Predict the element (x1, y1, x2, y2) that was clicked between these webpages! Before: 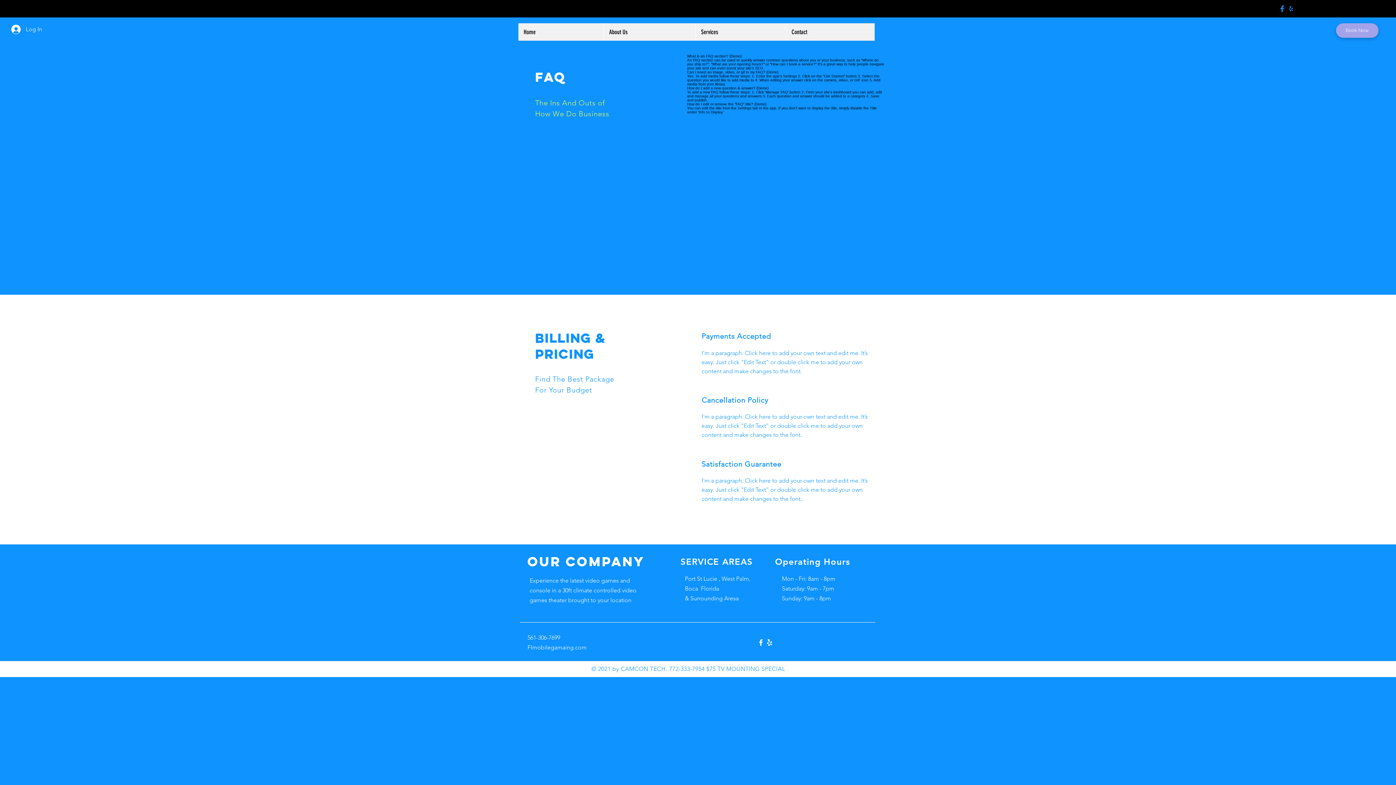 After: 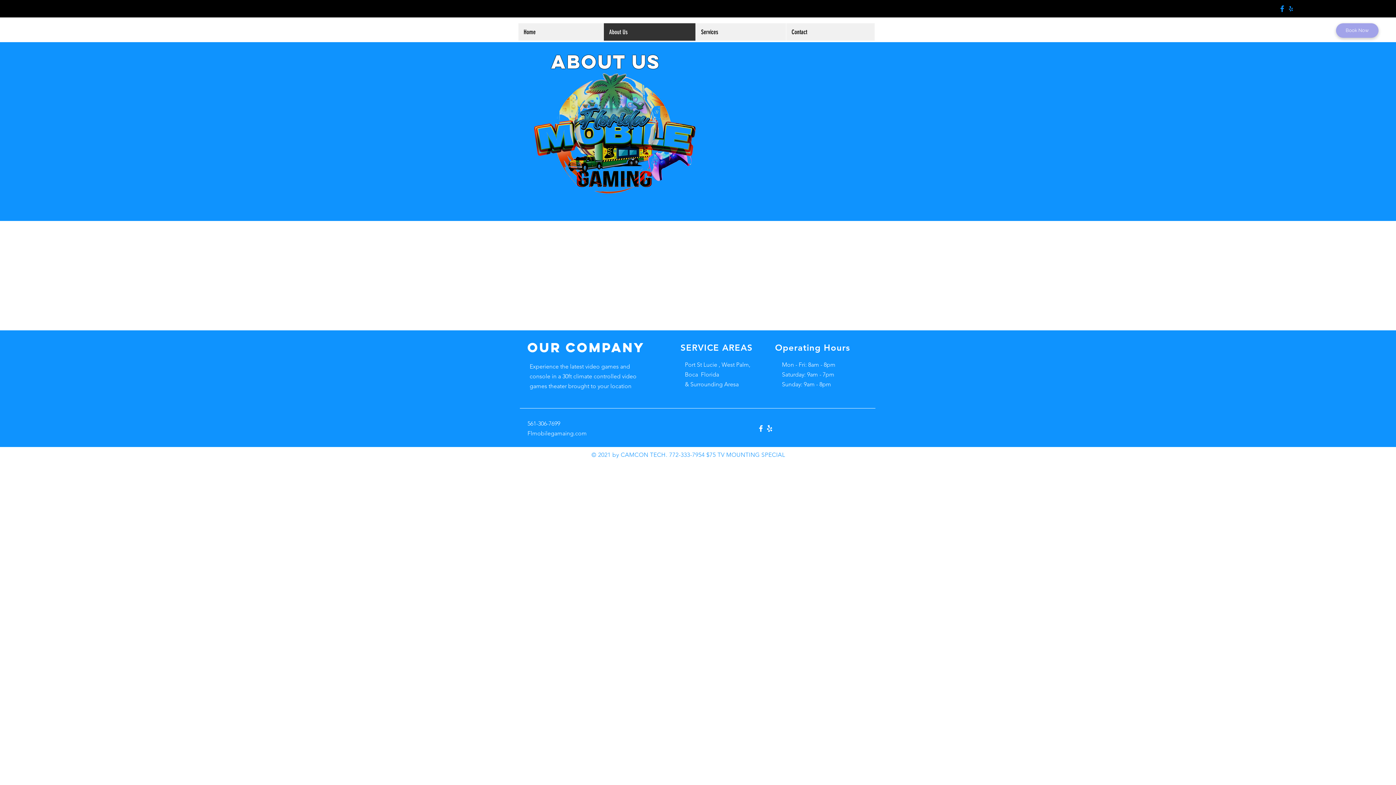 Action: label: About Us bbox: (603, 23, 695, 40)